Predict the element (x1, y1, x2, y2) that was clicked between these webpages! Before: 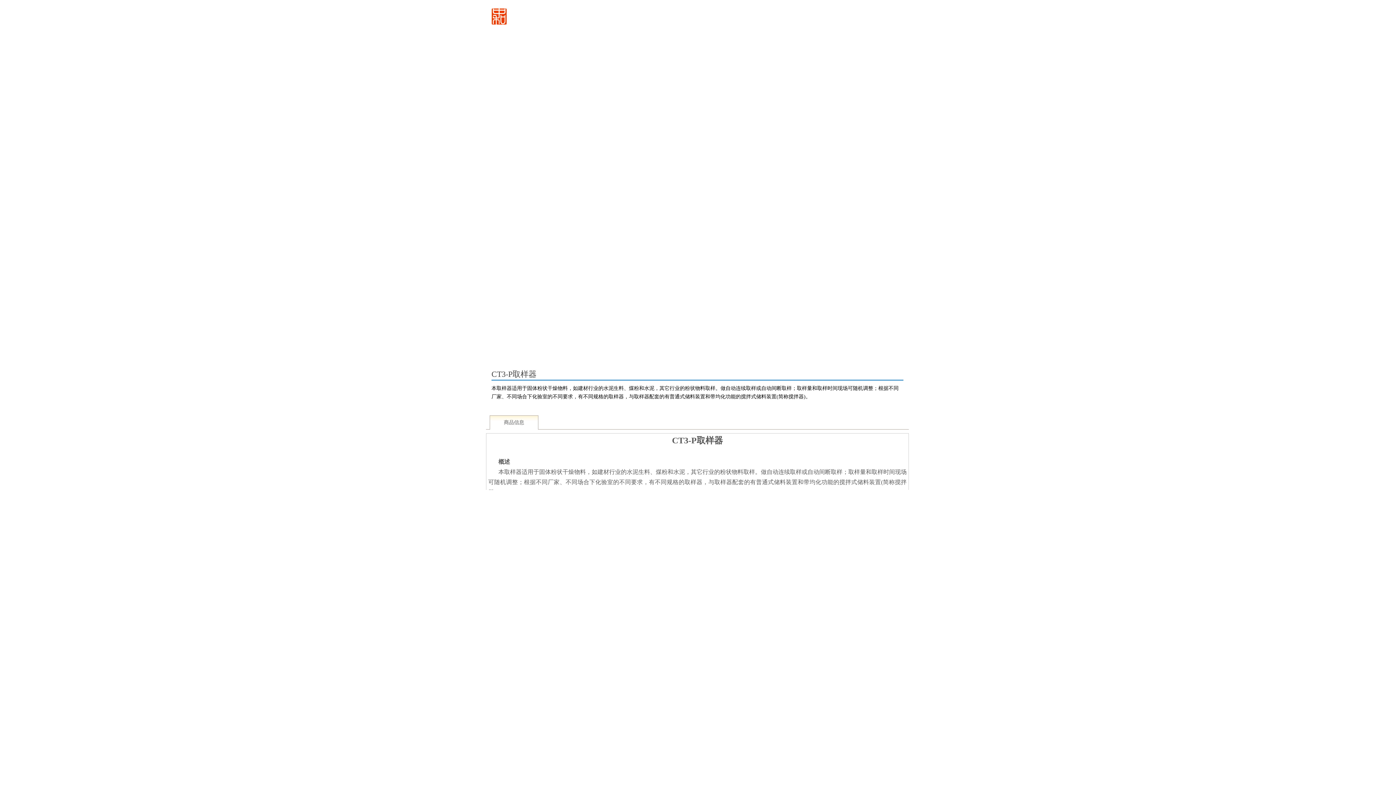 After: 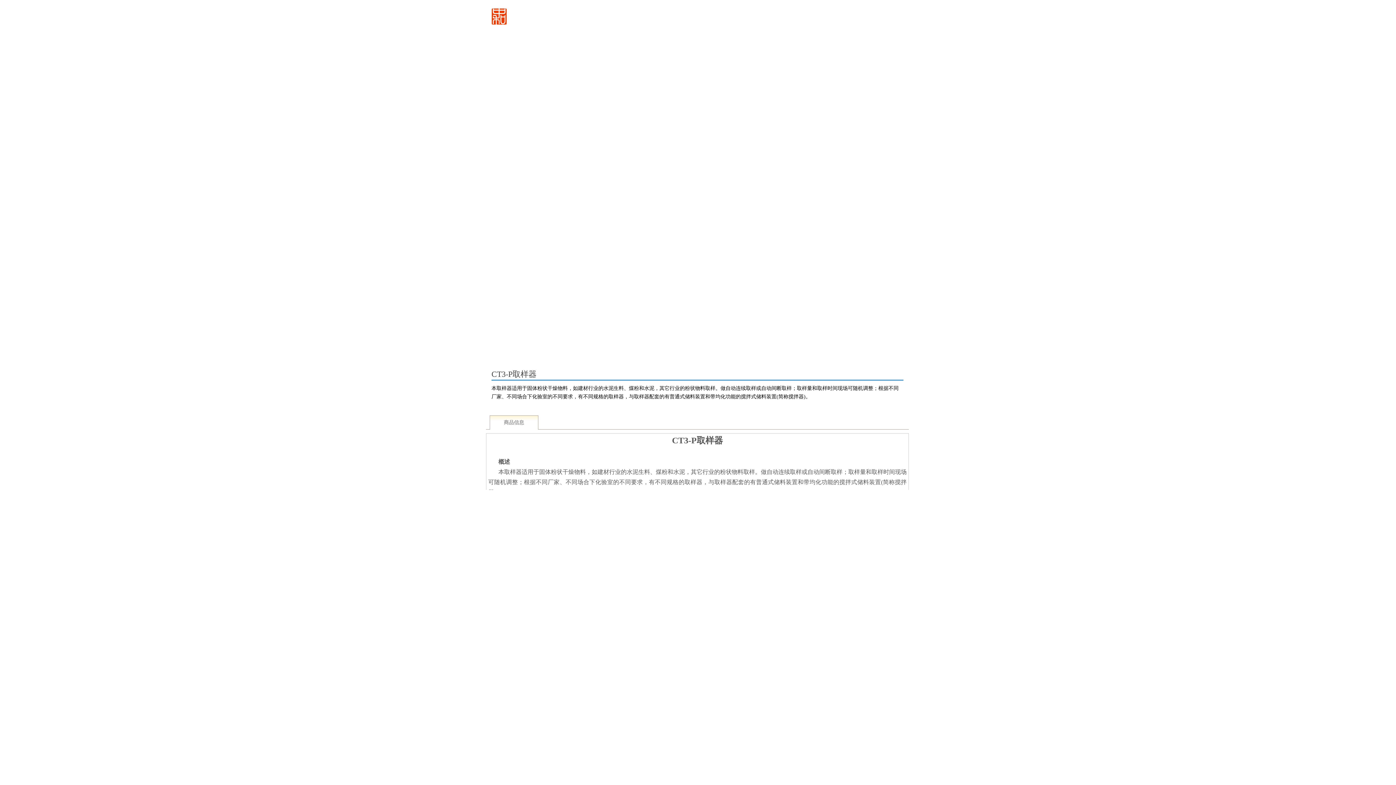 Action: bbox: (489, 415, 538, 429) label: 商品信息